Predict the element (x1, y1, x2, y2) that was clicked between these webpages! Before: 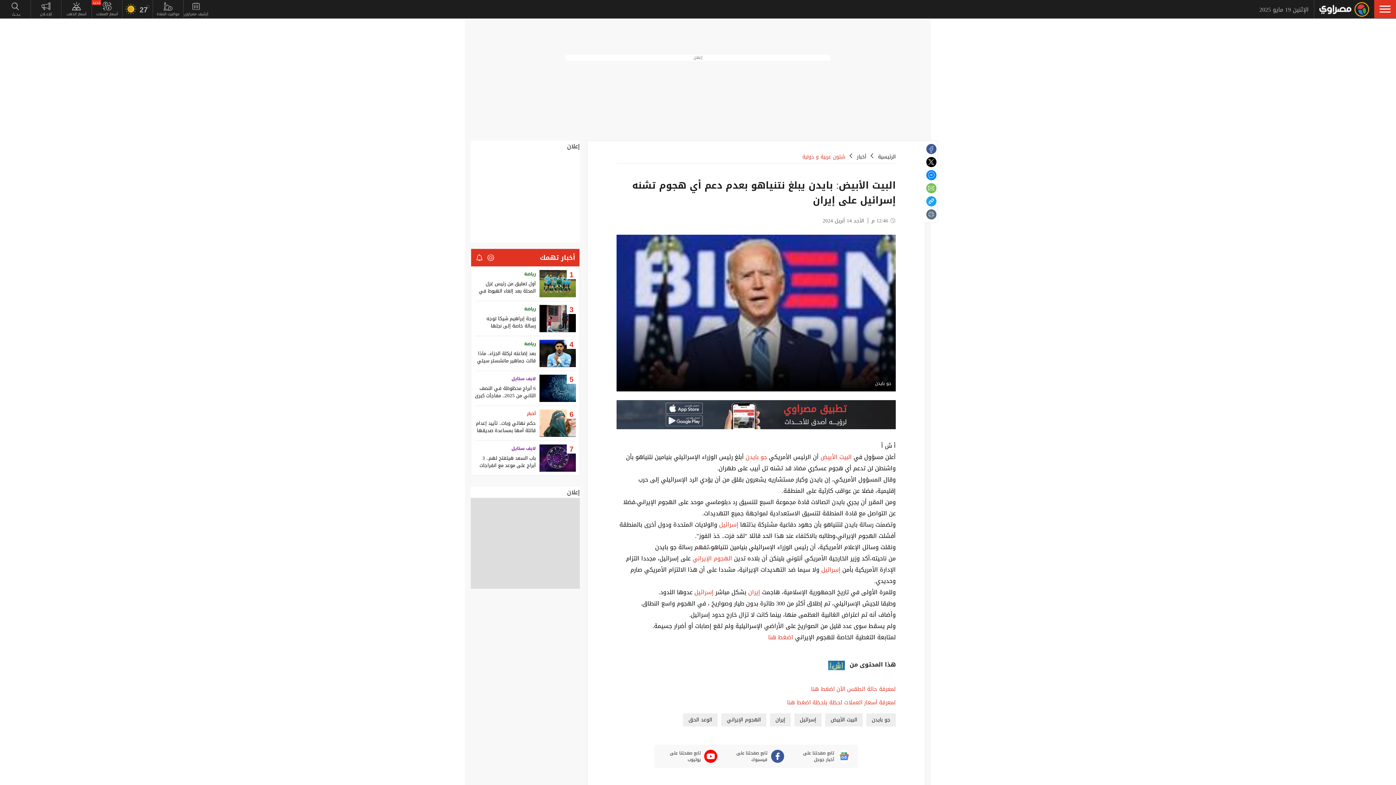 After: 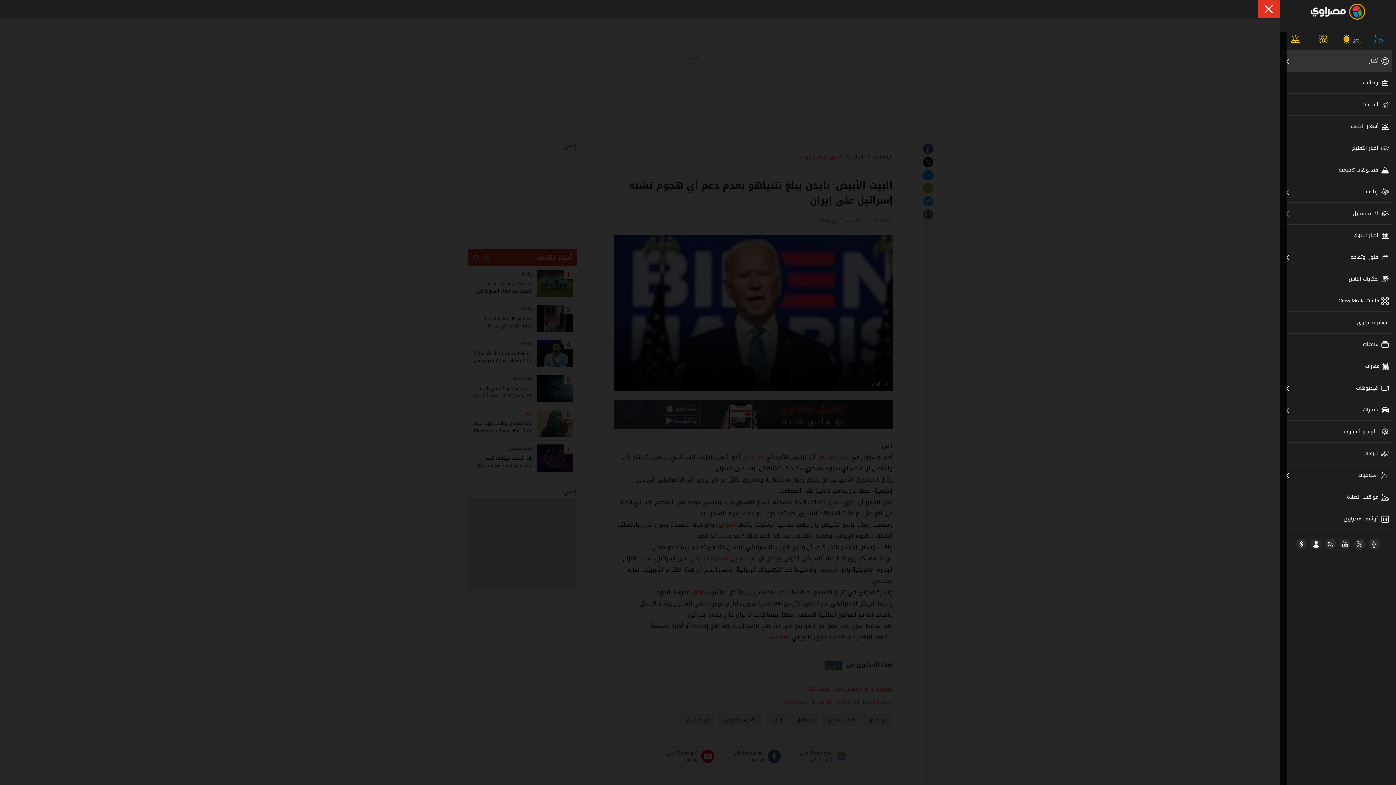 Action: label: menu bbox: (1374, 0, 1396, 18)